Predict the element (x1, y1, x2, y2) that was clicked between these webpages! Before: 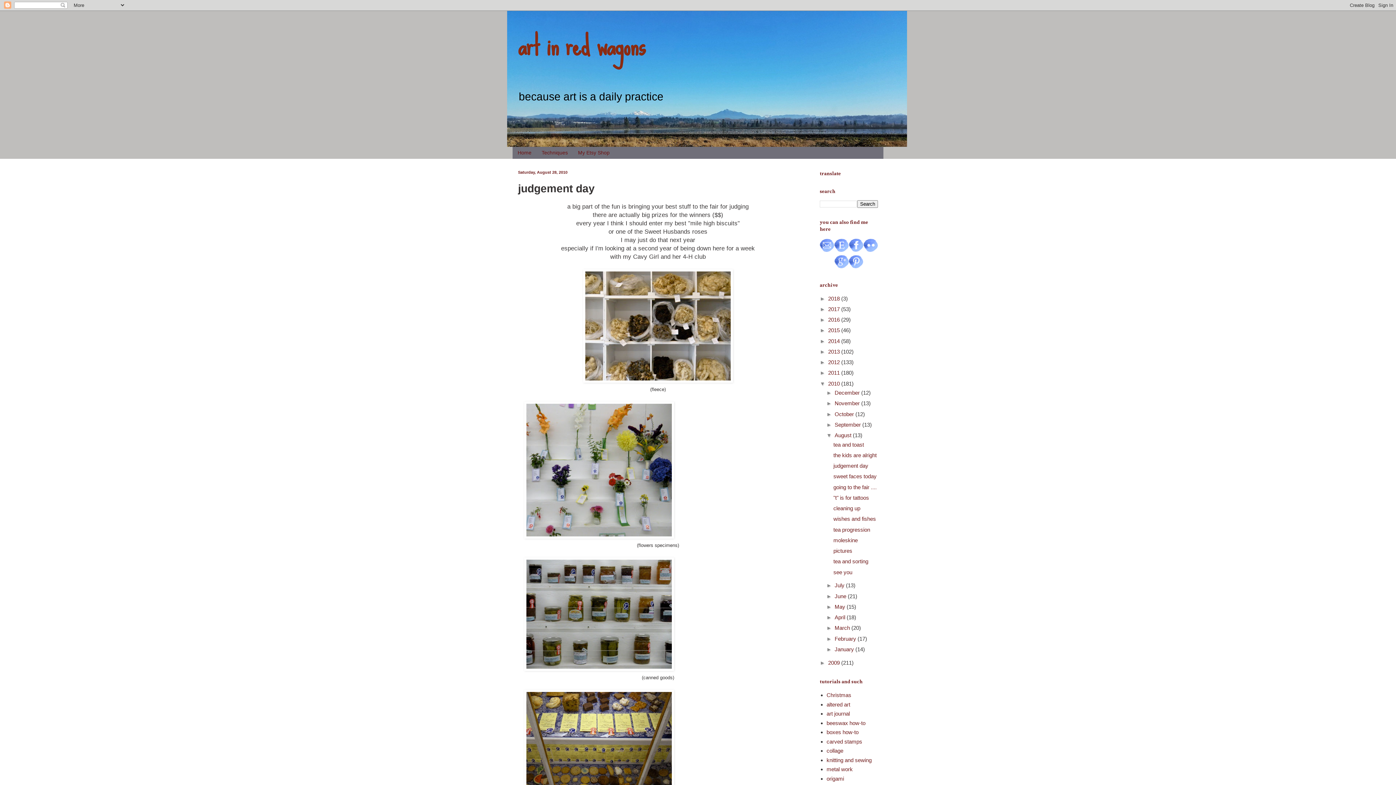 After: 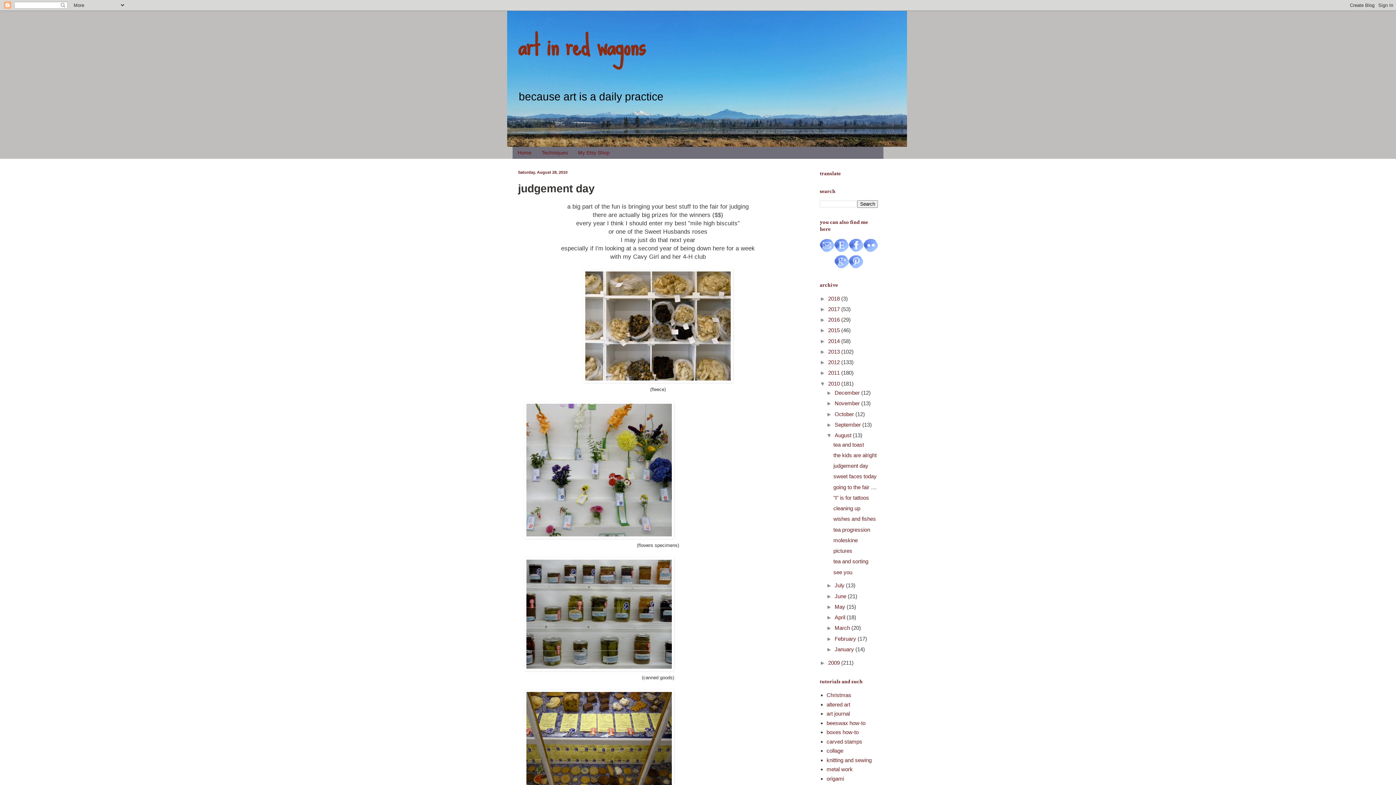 Action: bbox: (849, 263, 863, 270)